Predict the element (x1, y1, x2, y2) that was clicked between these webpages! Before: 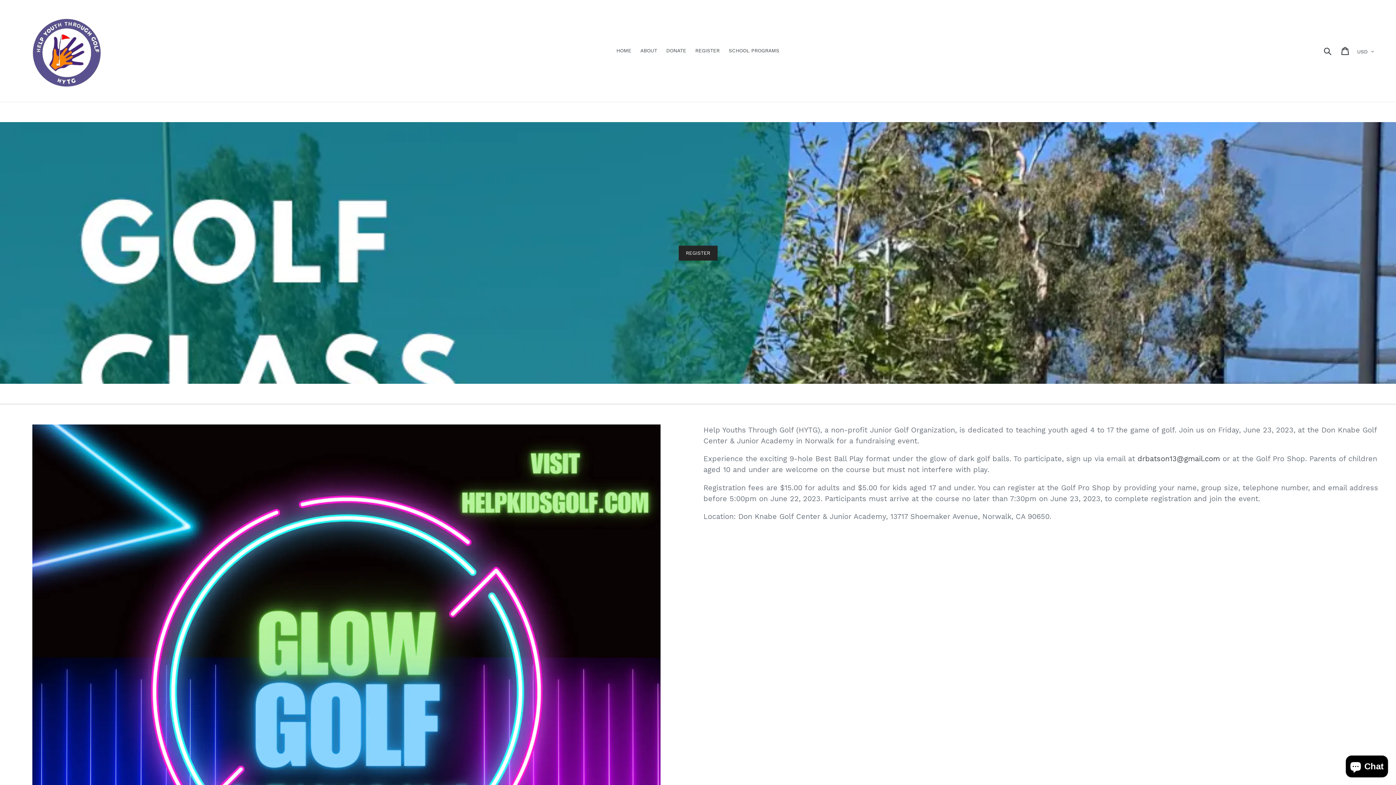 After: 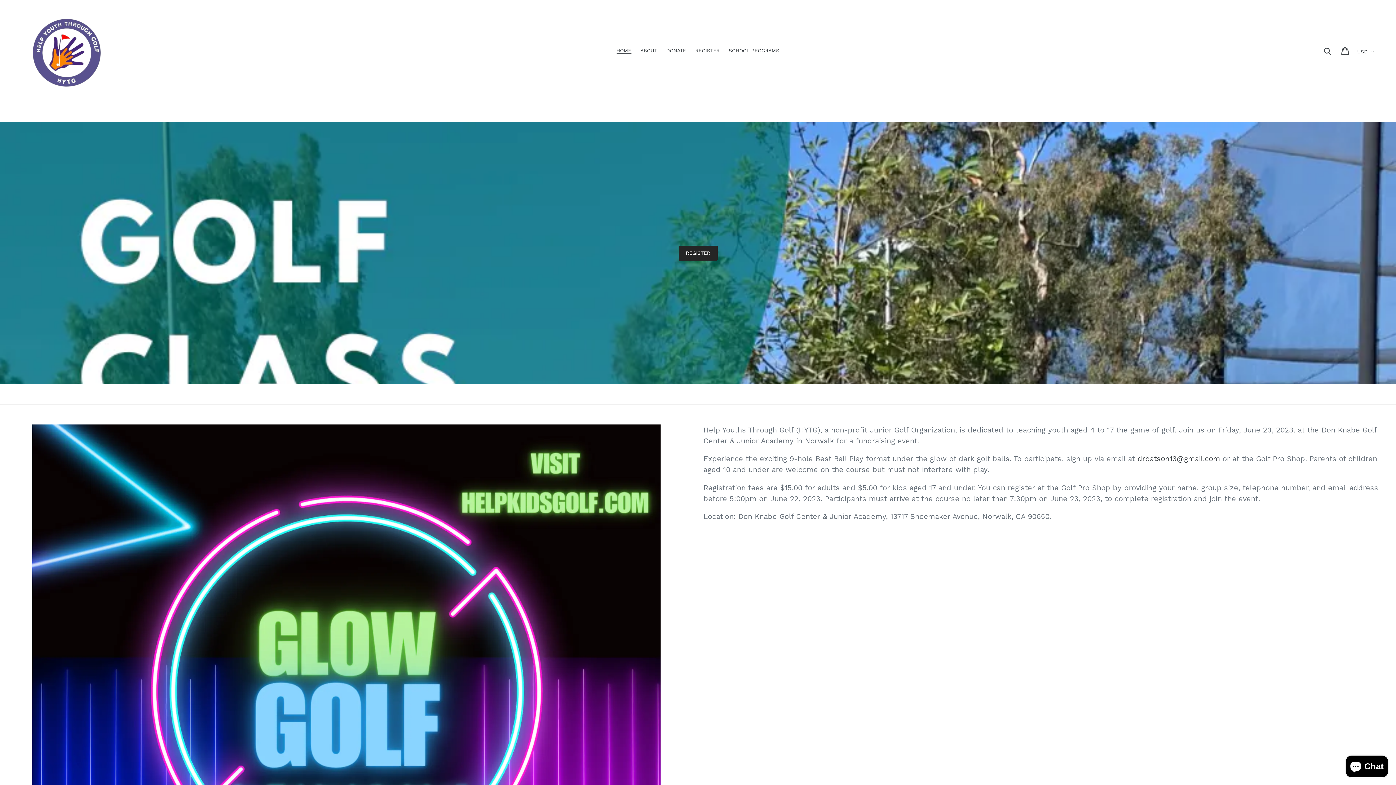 Action: label: HOME bbox: (612, 45, 635, 55)